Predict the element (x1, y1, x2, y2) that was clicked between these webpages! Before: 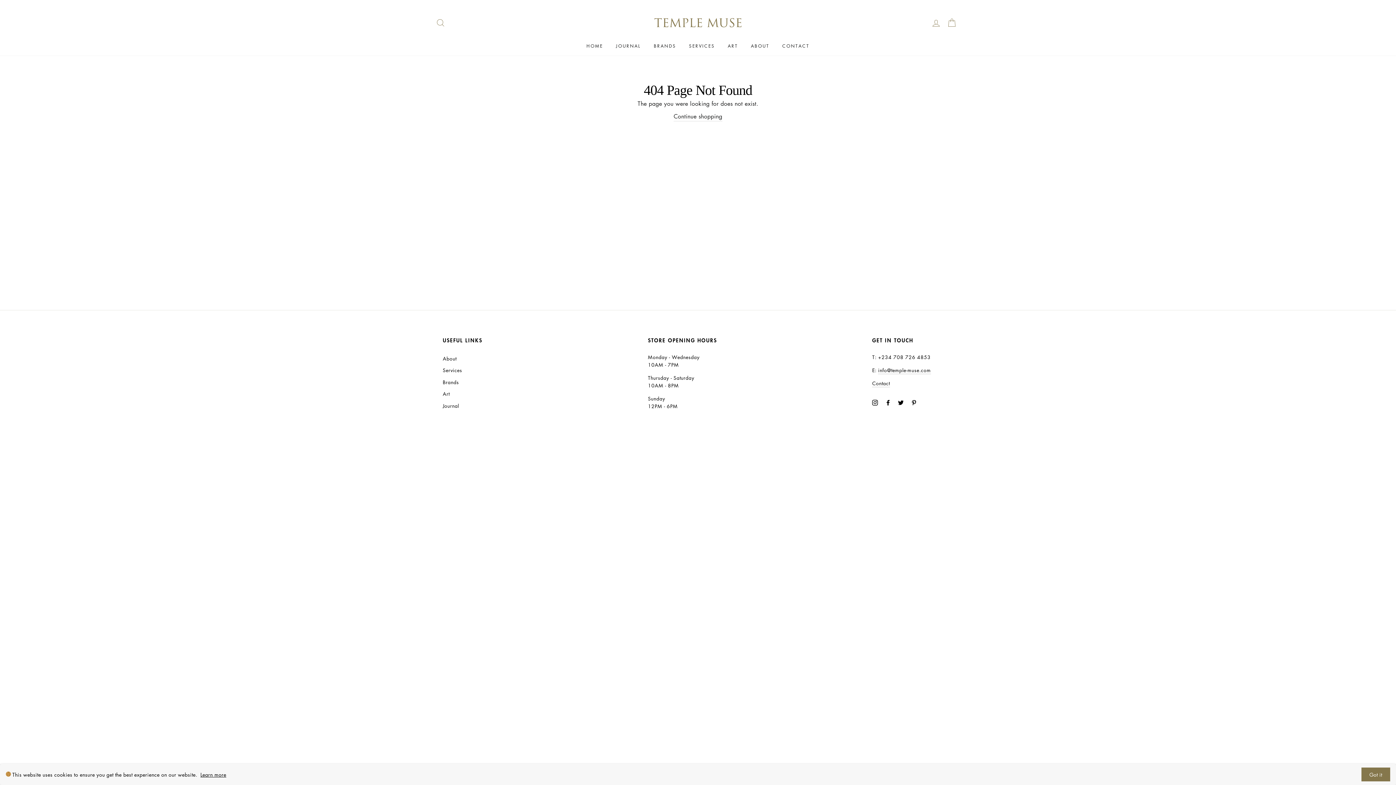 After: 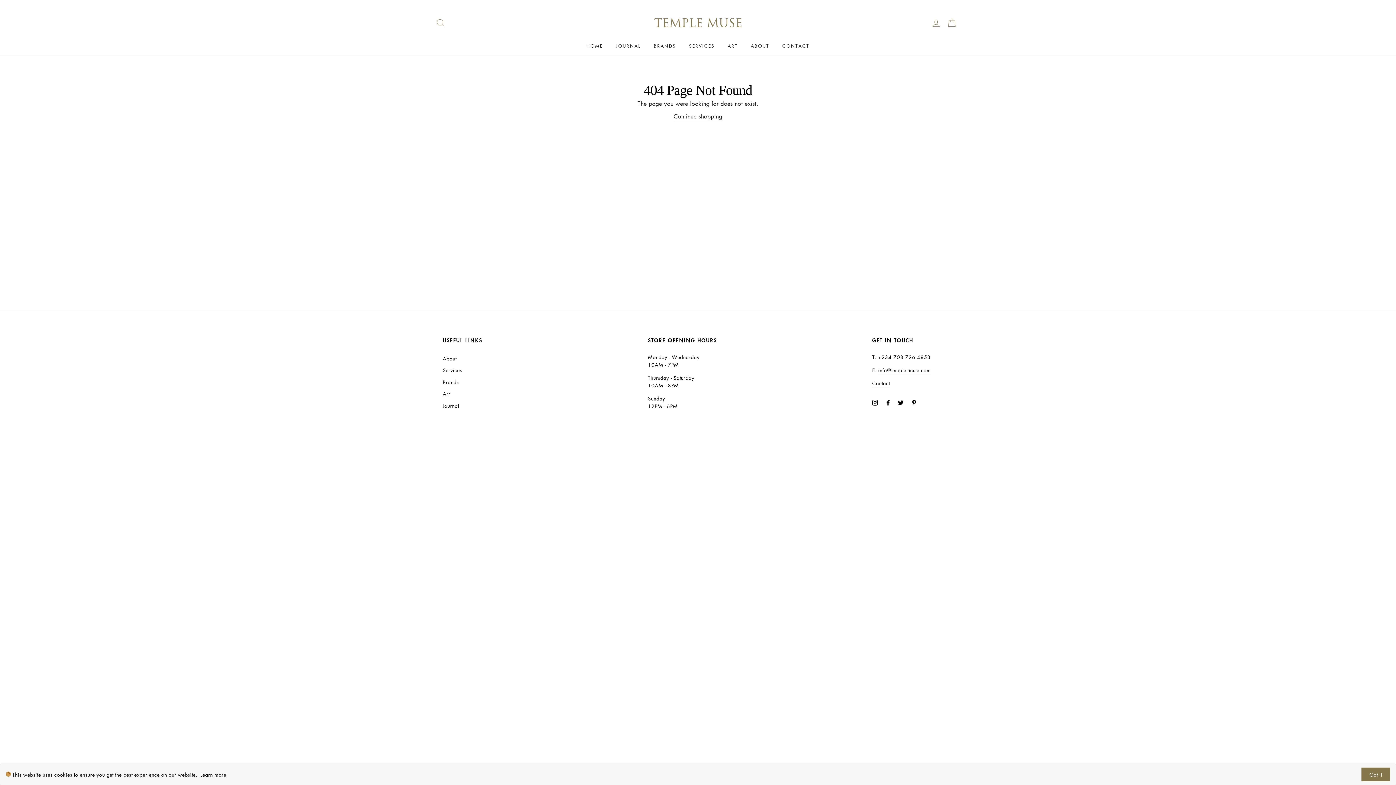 Action: label: Twitter bbox: (898, 398, 904, 405)